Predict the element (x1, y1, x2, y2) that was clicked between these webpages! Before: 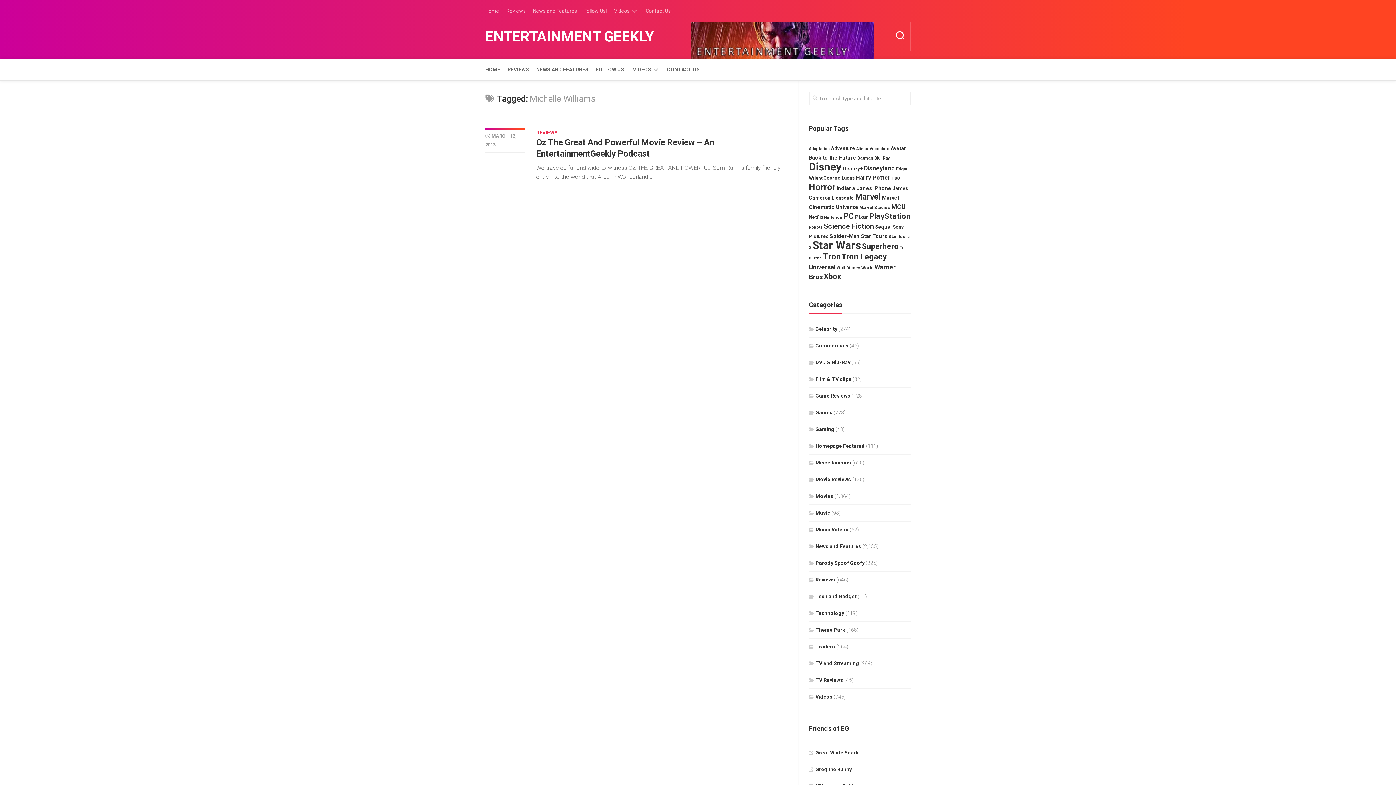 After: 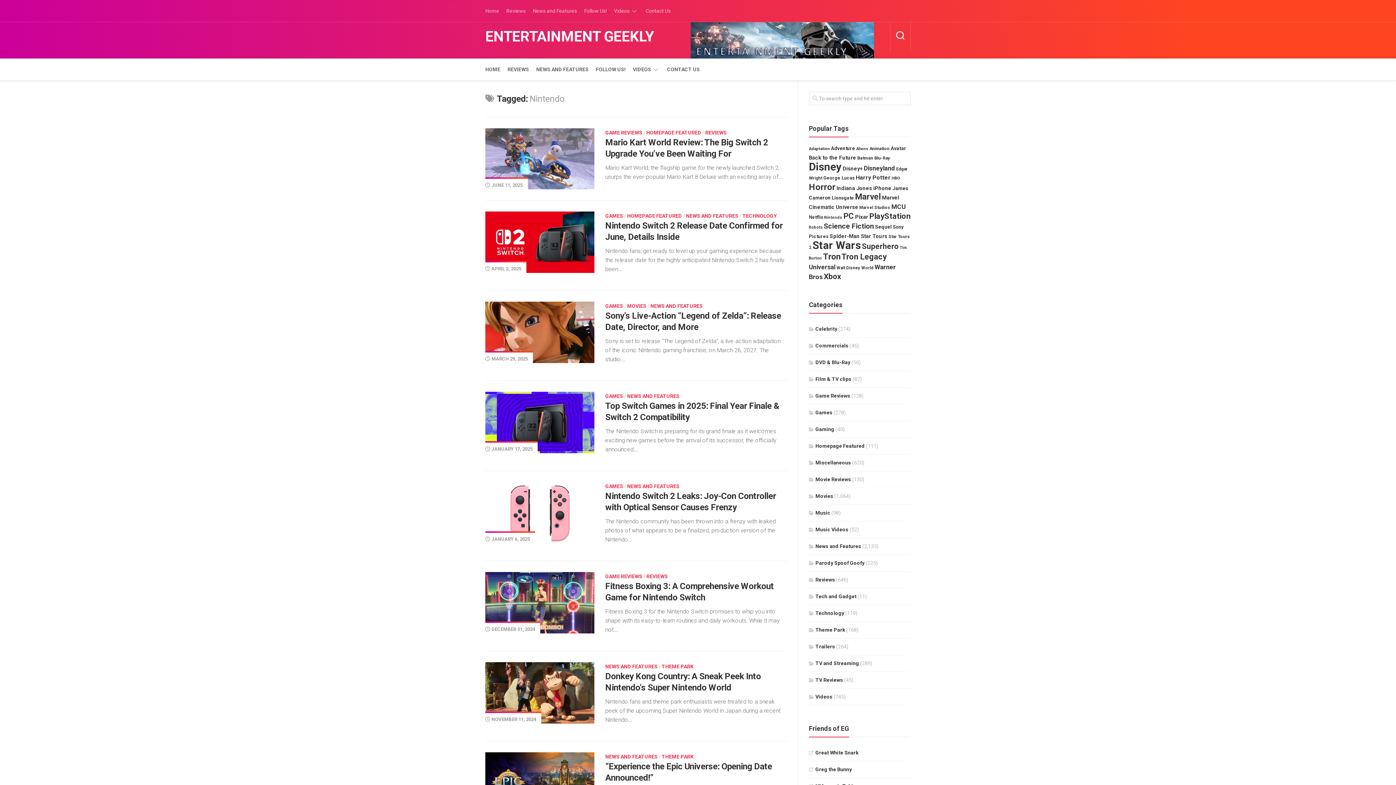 Action: bbox: (824, 215, 842, 220) label: Nintendo (23 items)